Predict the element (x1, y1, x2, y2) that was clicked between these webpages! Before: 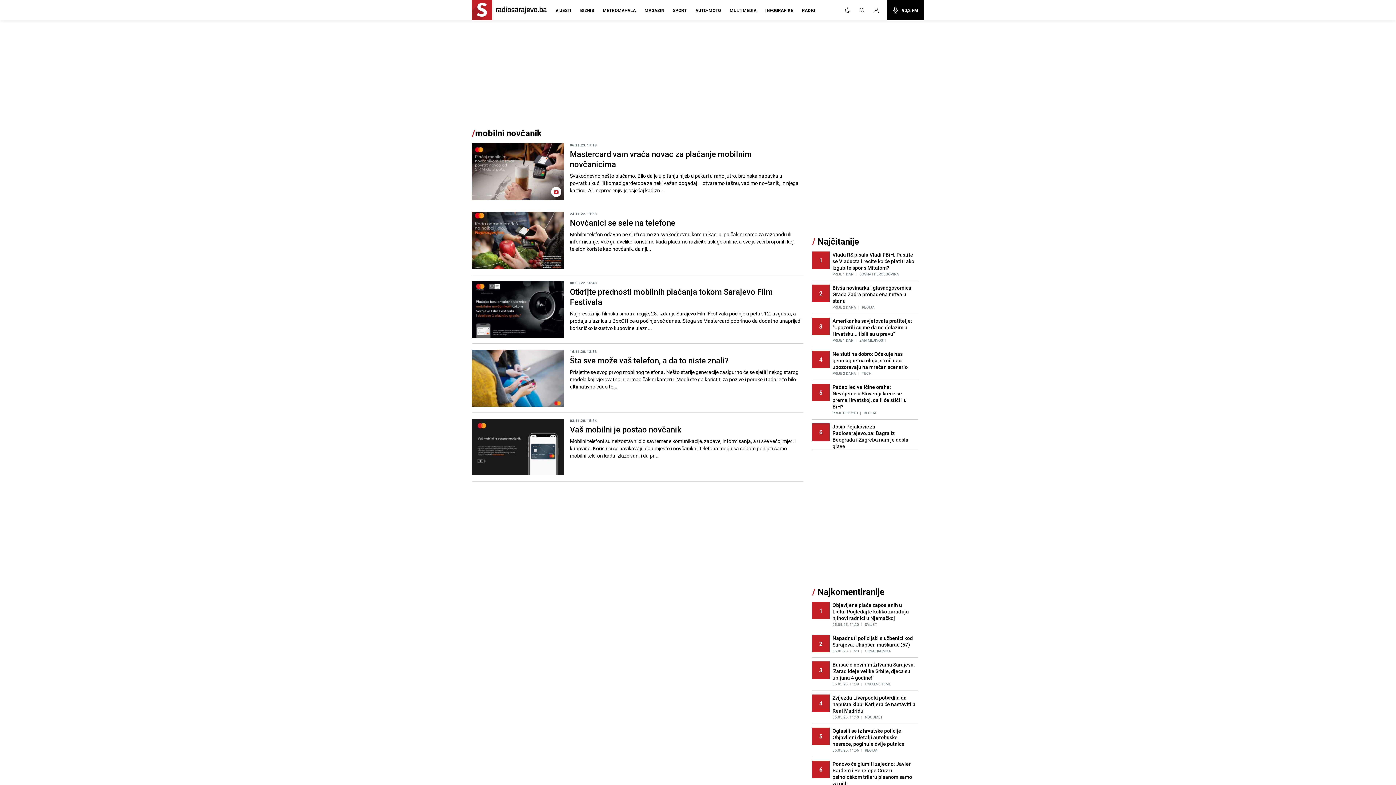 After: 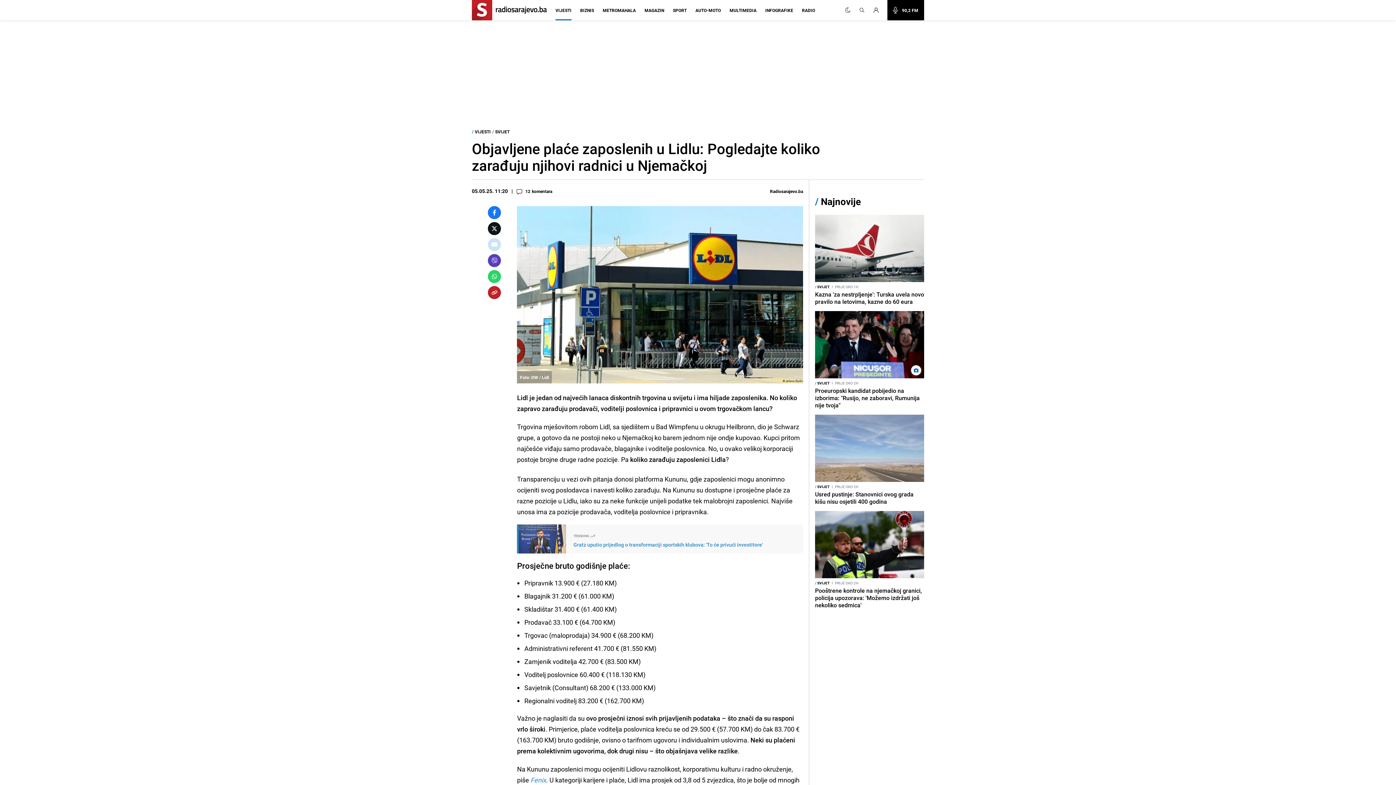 Action: bbox: (812, 602, 918, 631) label: 1
Objavljene plaće zaposlenih u Lidlu: Pogledajte koliko zarađuju njihovi radnici u Njemačkoj
05.05.25. 11:20
| SVIJET